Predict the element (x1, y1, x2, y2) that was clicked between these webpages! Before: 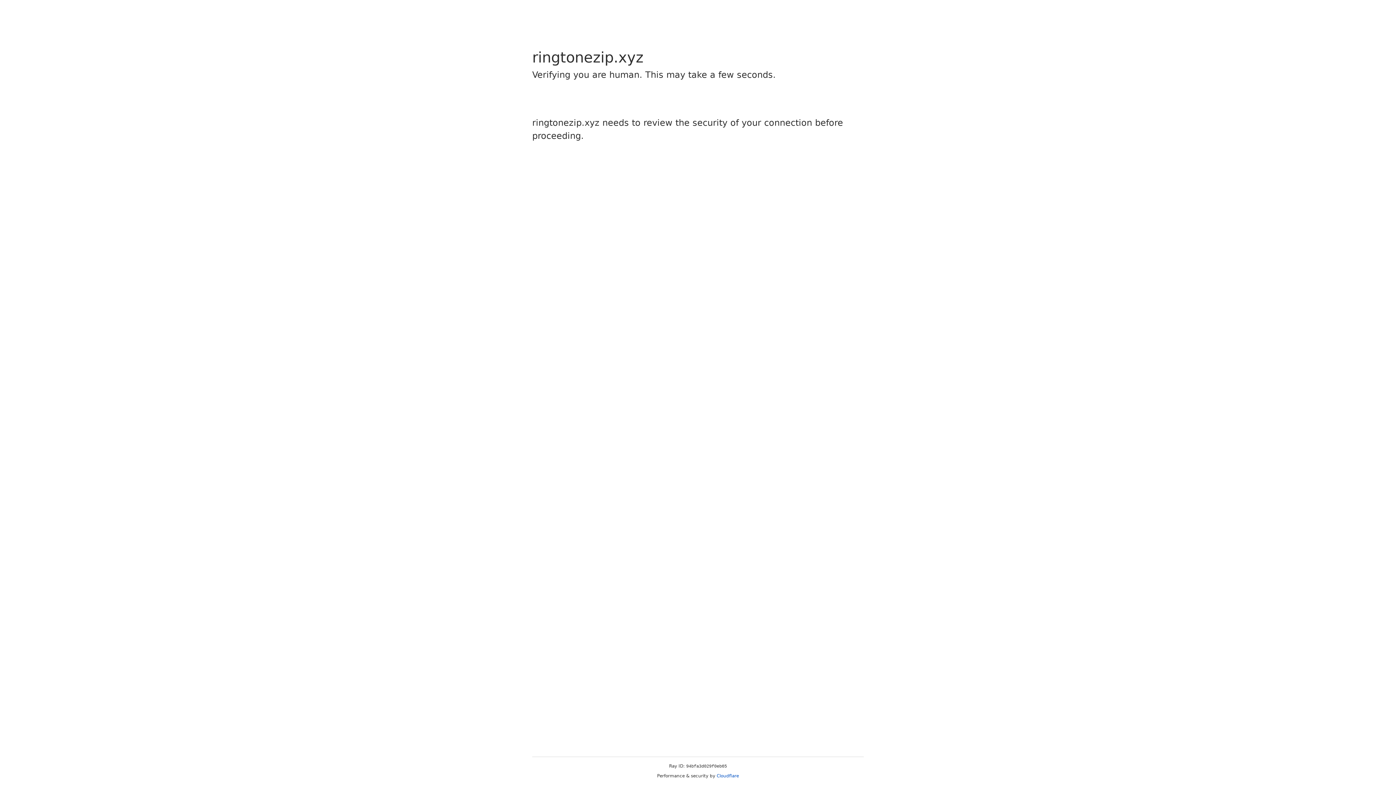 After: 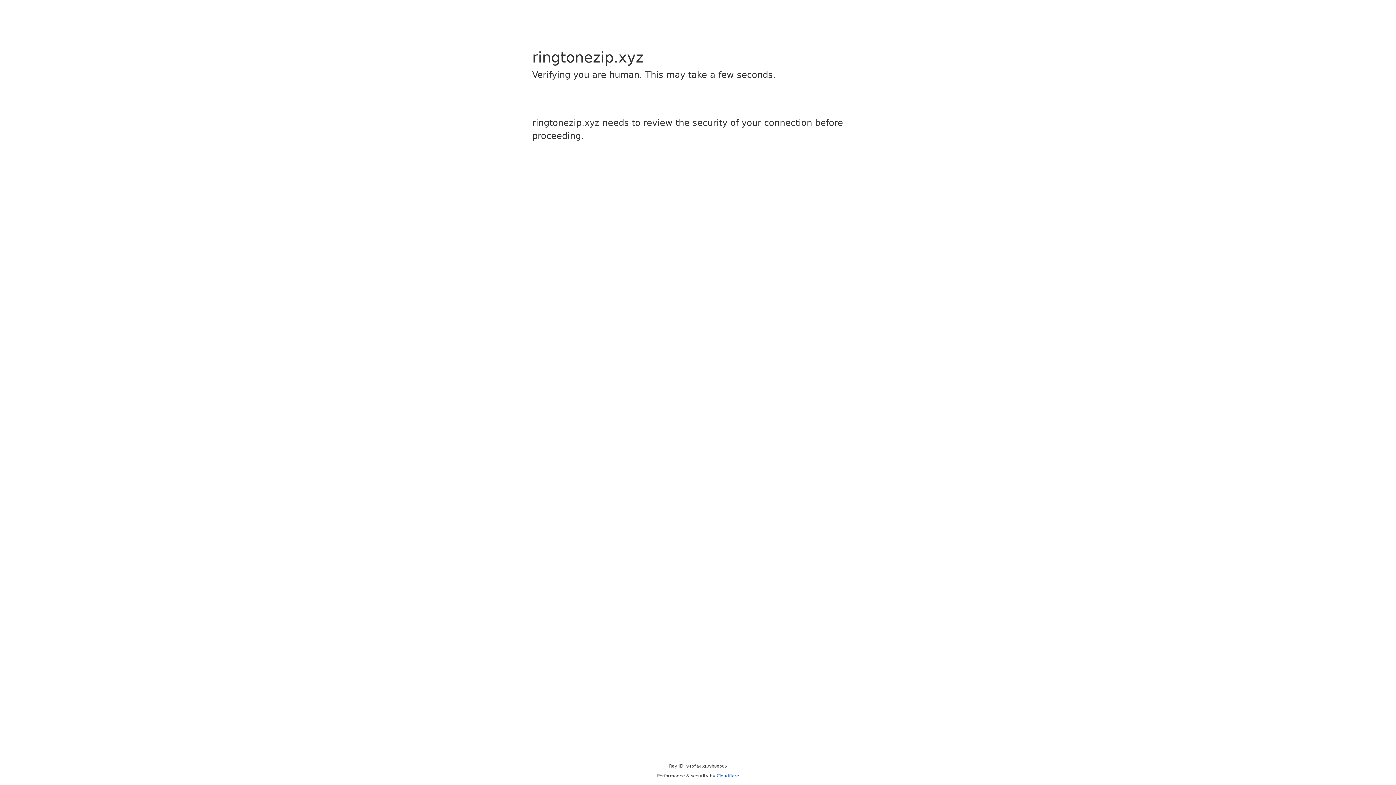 Action: bbox: (716, 773, 739, 778) label: Cloudflare